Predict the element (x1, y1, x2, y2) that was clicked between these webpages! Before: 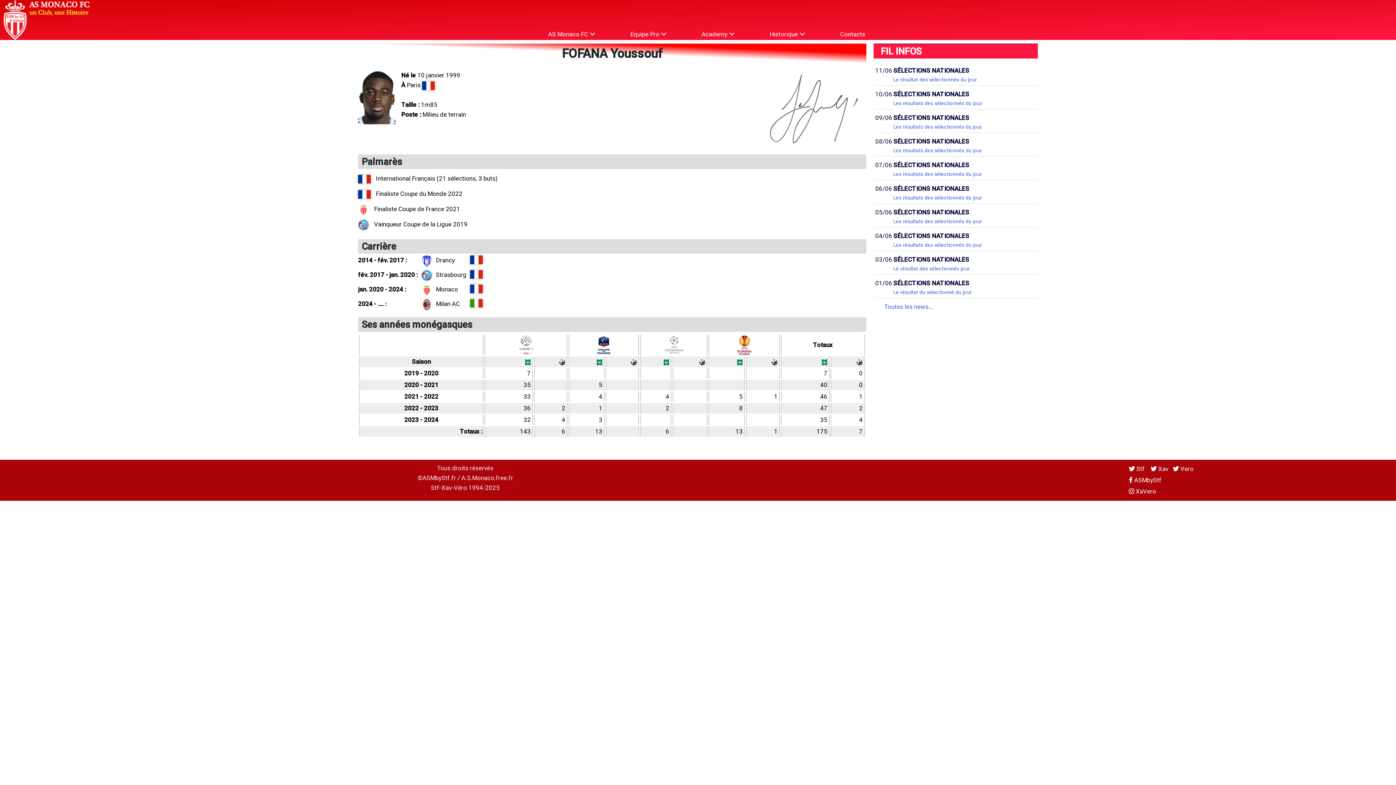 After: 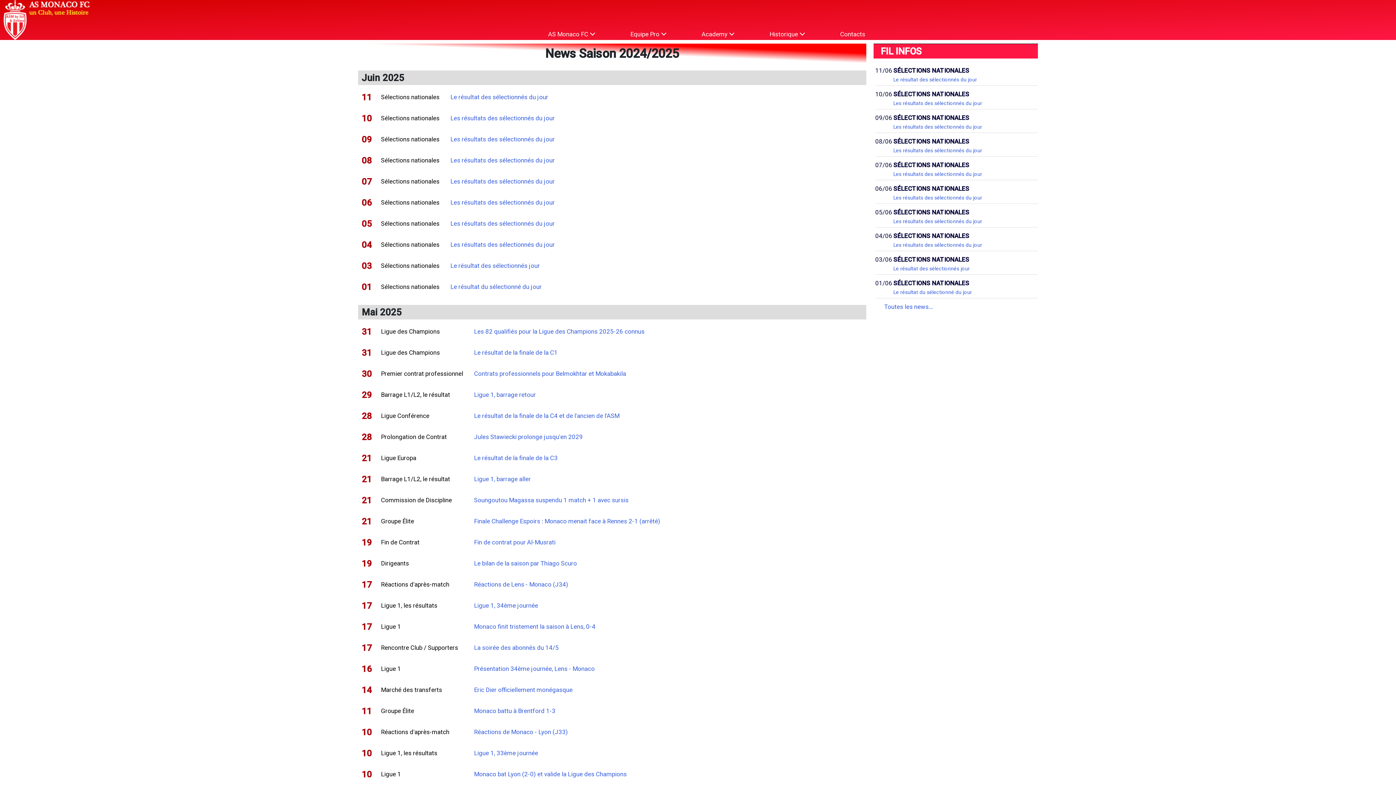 Action: bbox: (884, 303, 933, 310) label: Toutes les news...